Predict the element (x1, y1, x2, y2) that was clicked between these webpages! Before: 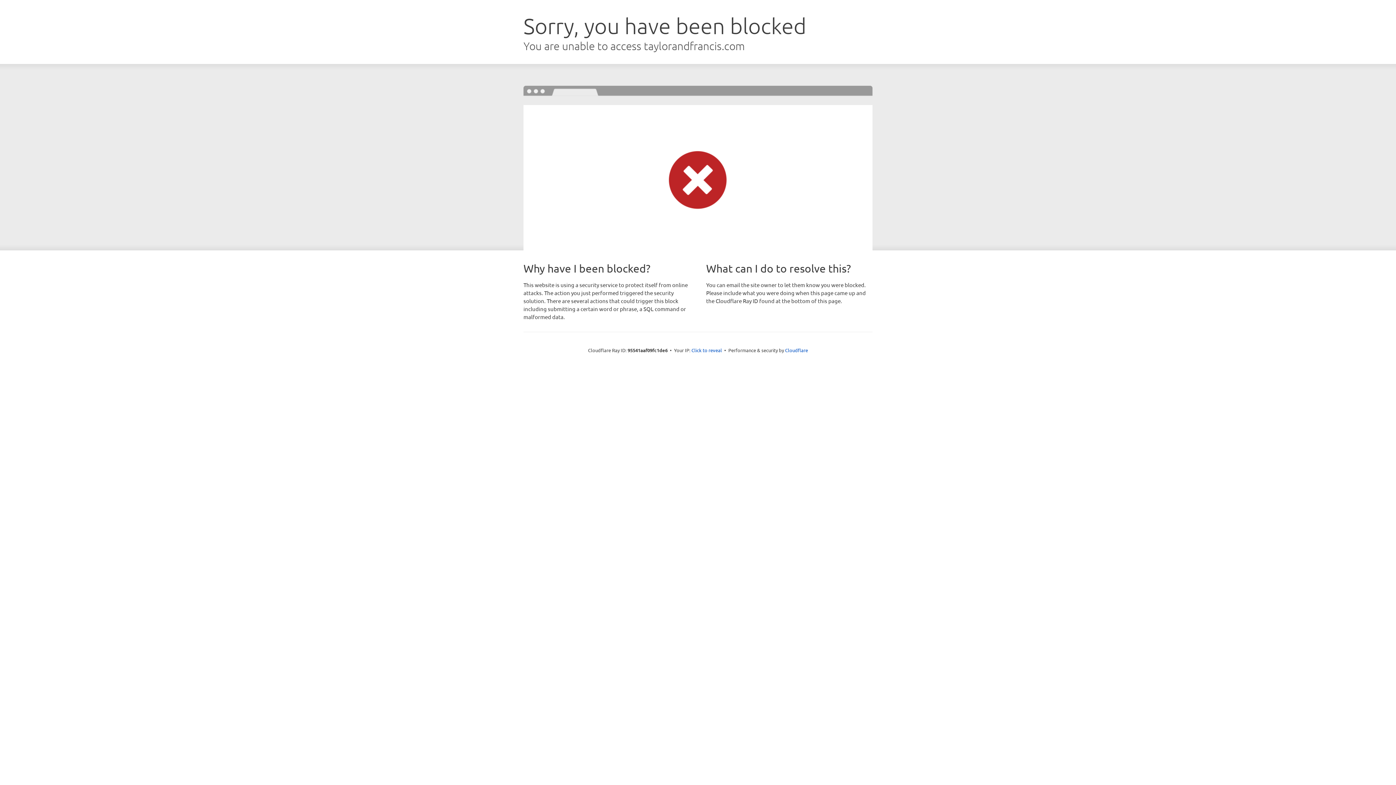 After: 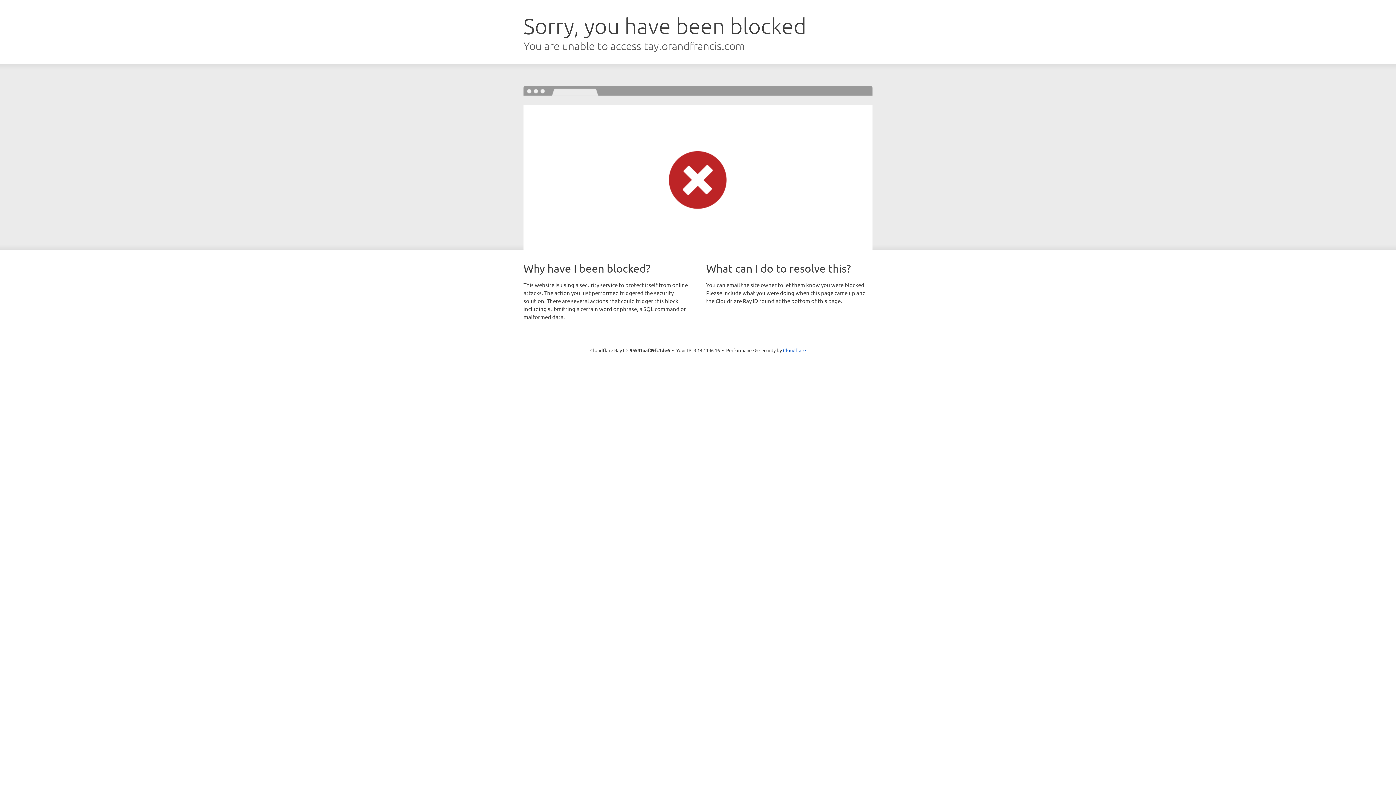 Action: bbox: (691, 346, 722, 353) label: Click to reveal